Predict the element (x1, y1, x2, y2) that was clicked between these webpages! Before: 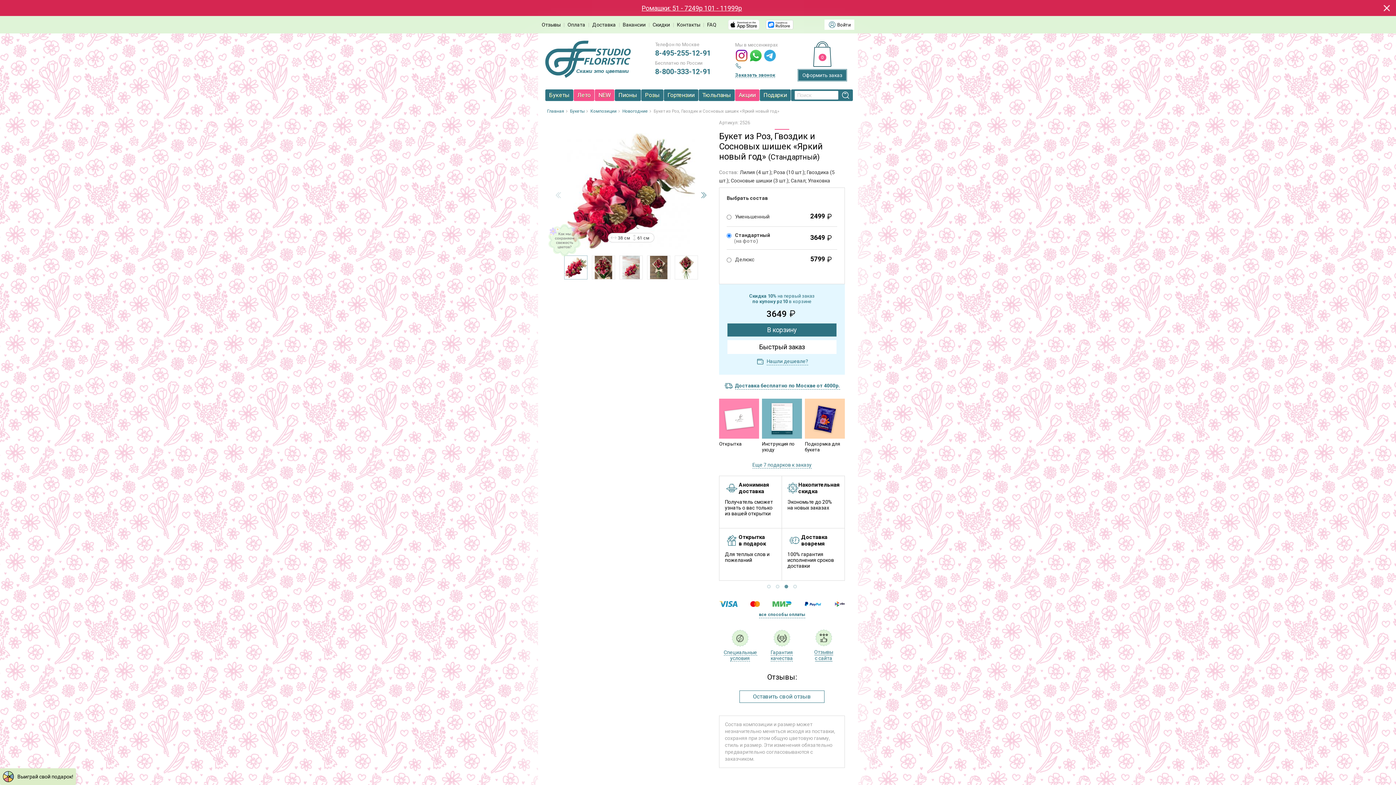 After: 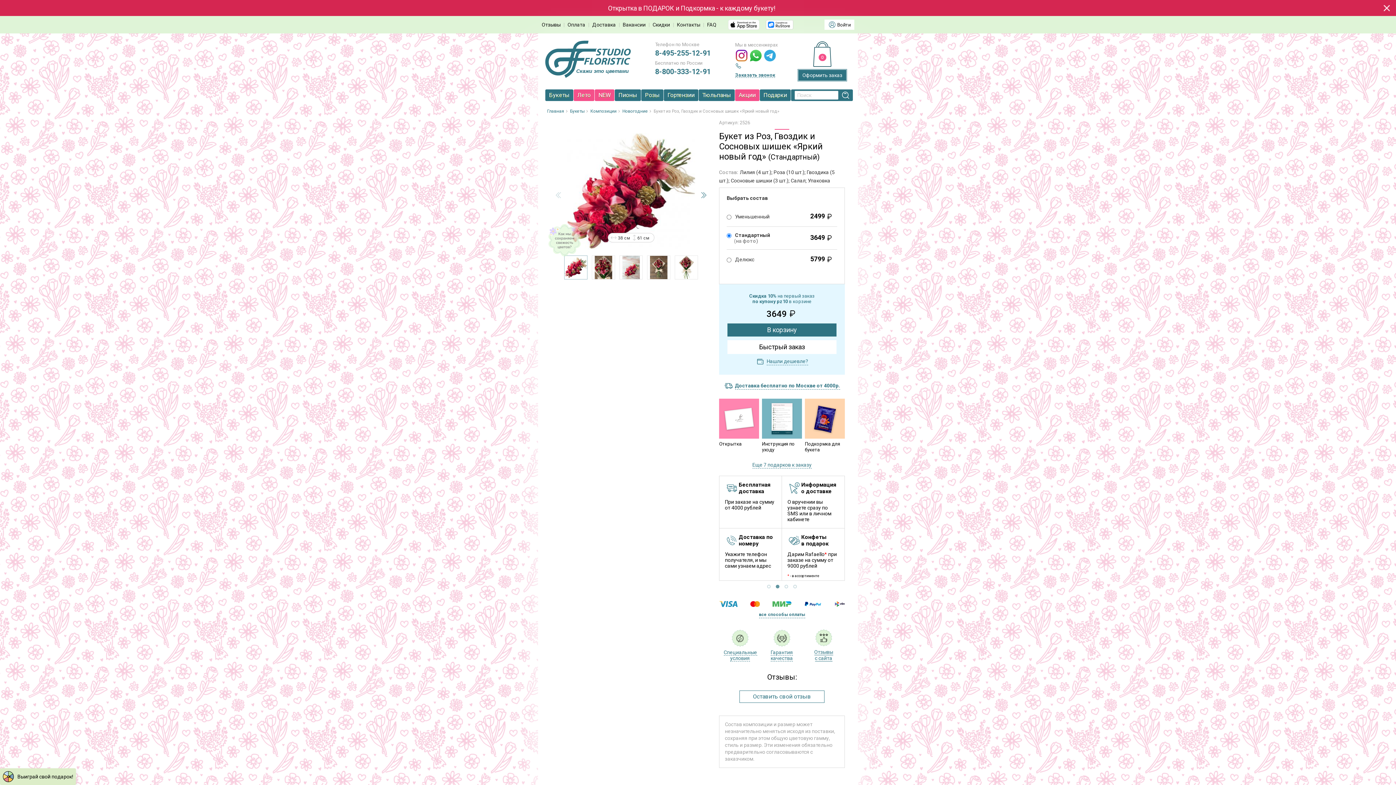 Action: label: 2 of 4 bbox: (774, 583, 781, 590)